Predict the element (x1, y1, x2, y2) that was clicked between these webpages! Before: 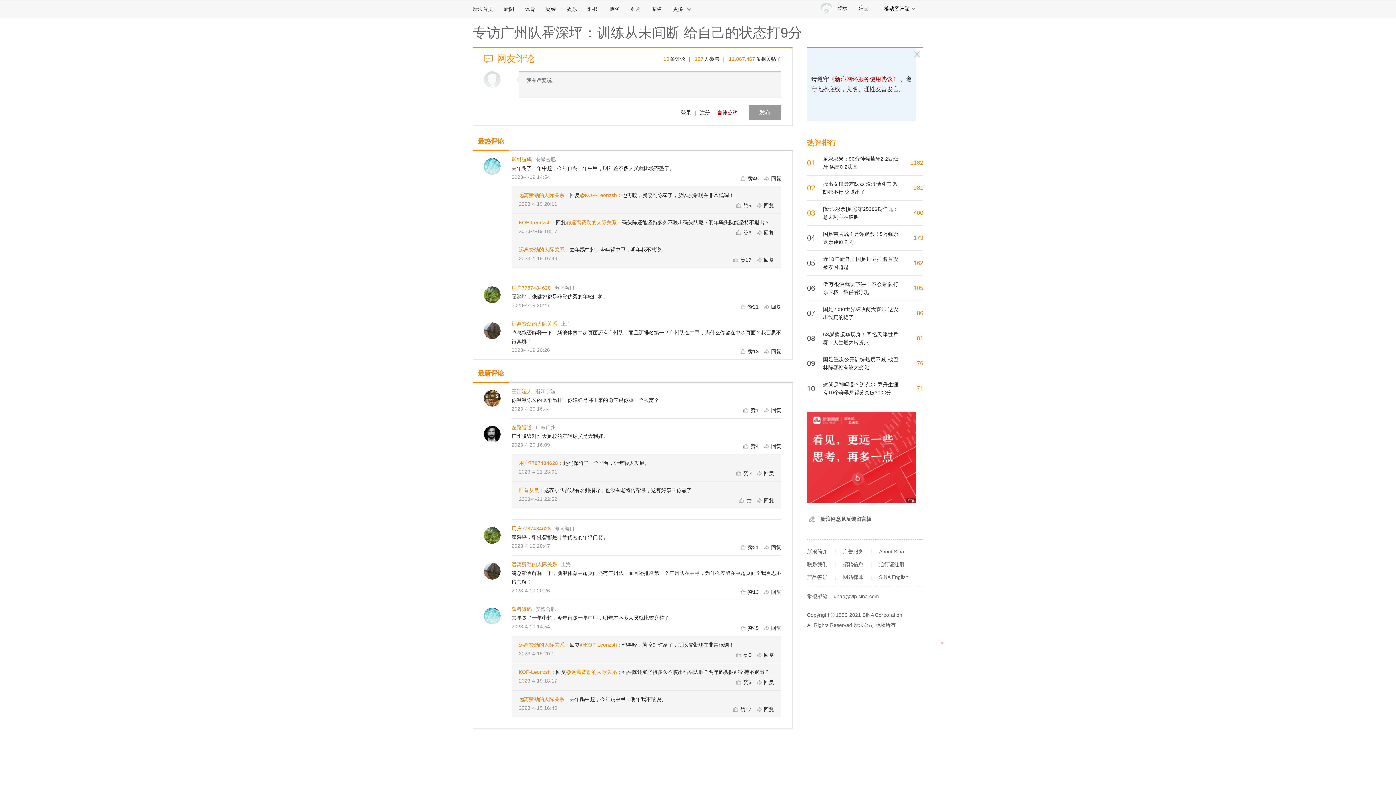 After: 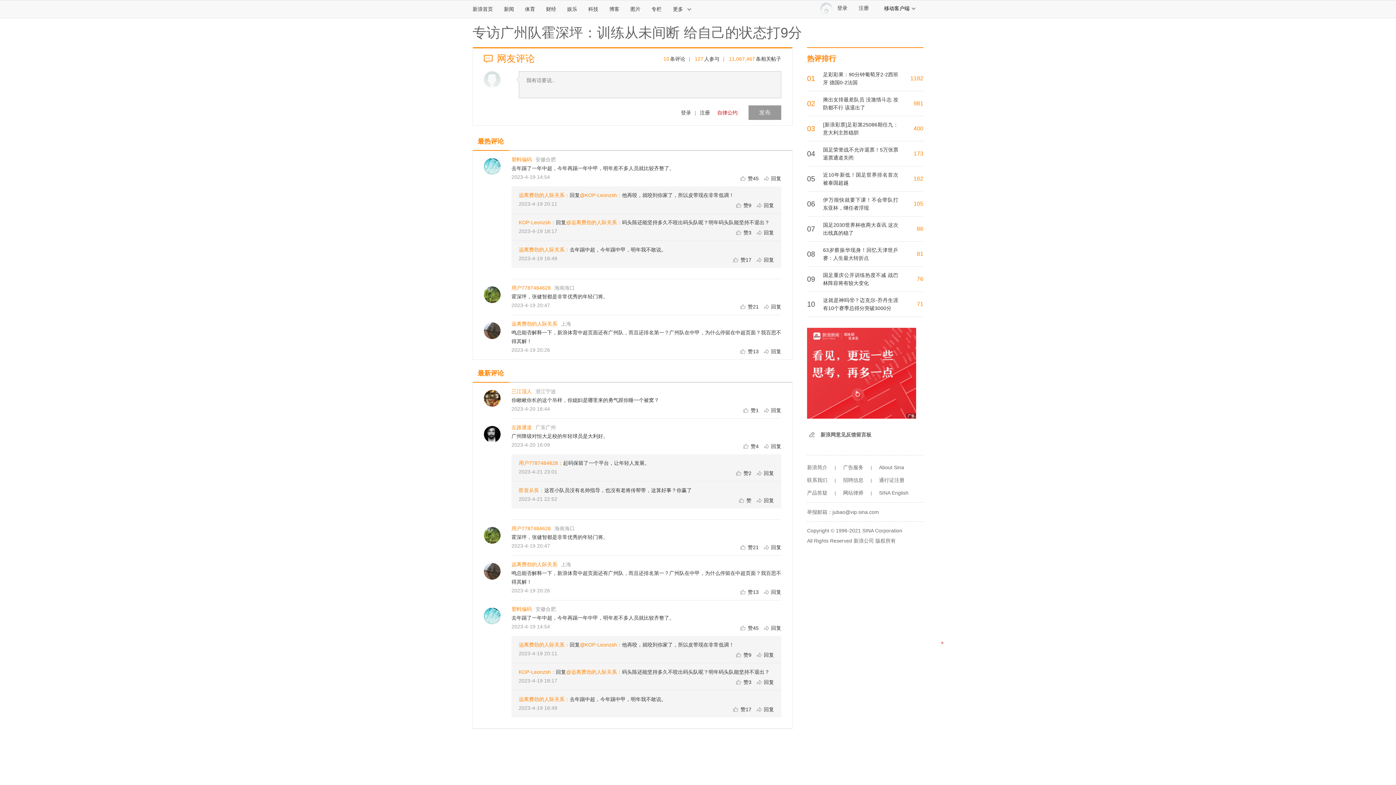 Action: bbox: (843, 574, 863, 580) label: 网站律师